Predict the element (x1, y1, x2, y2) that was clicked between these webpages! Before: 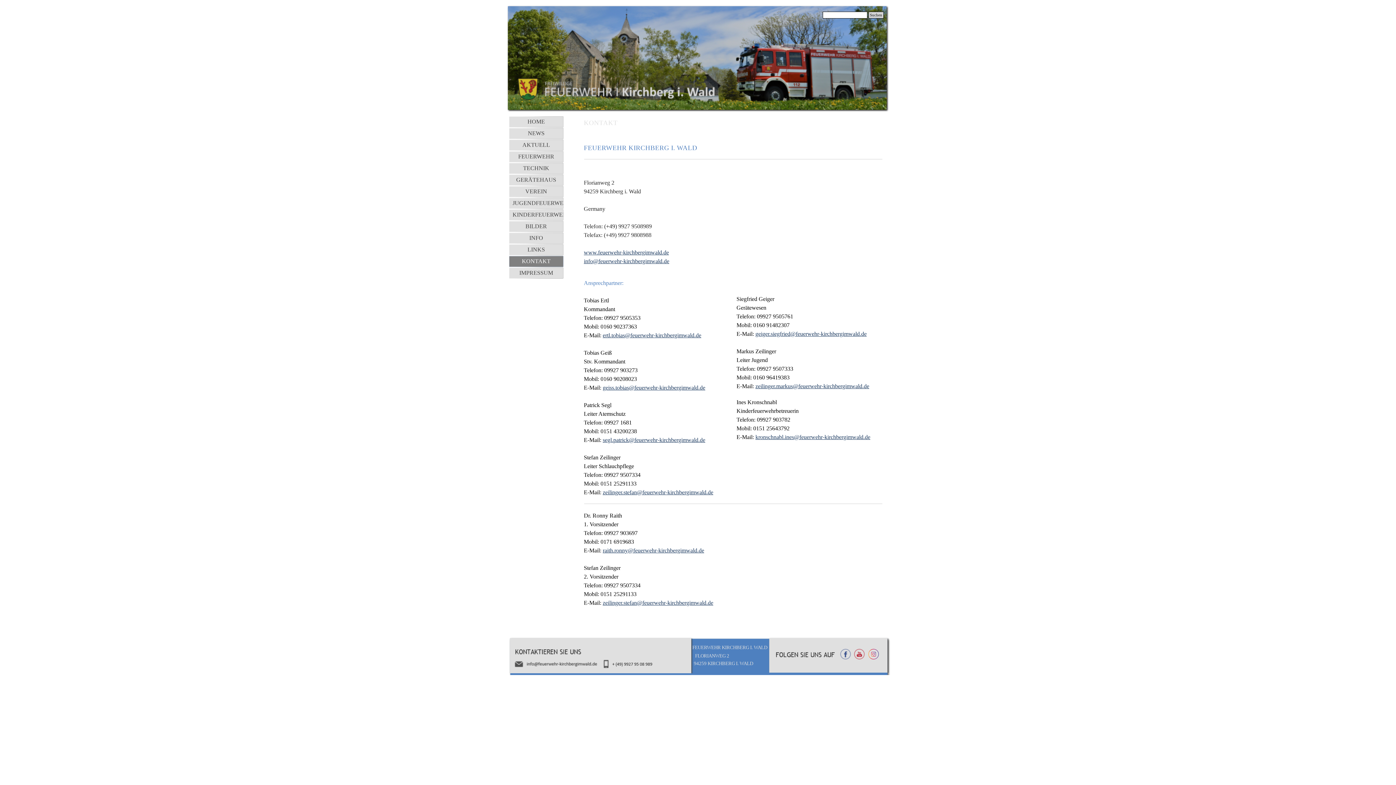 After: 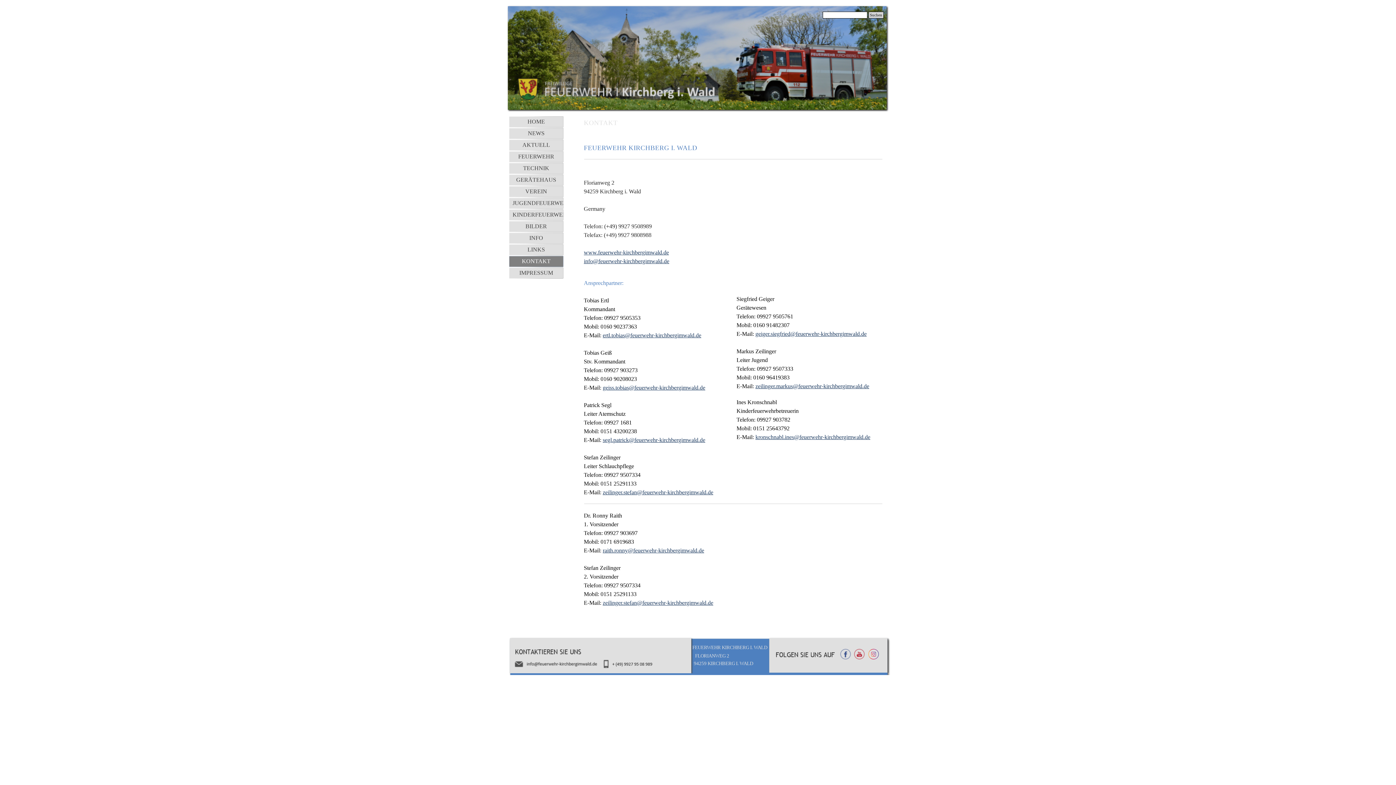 Action: bbox: (584, 249, 669, 255) label: www.feuerwehr-kirchbergimwald.de